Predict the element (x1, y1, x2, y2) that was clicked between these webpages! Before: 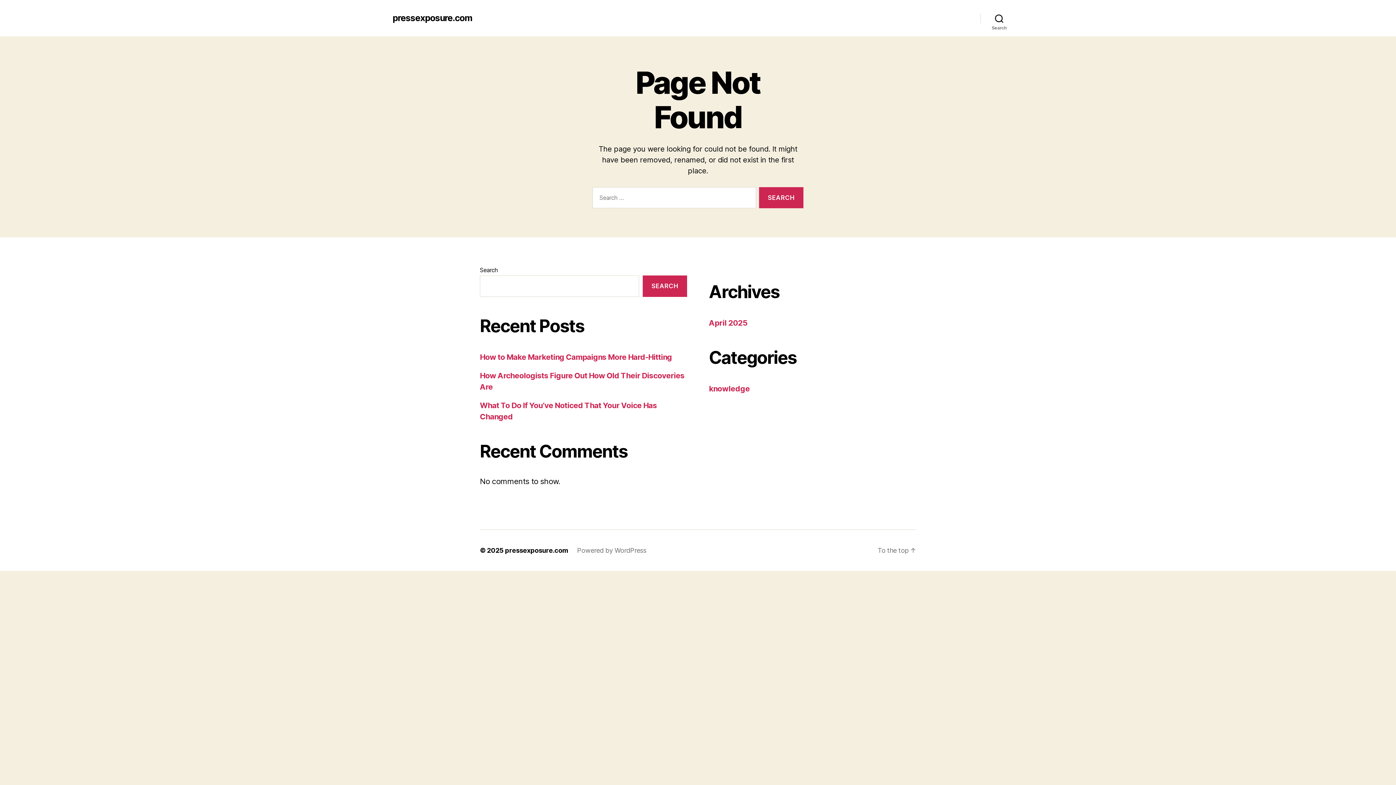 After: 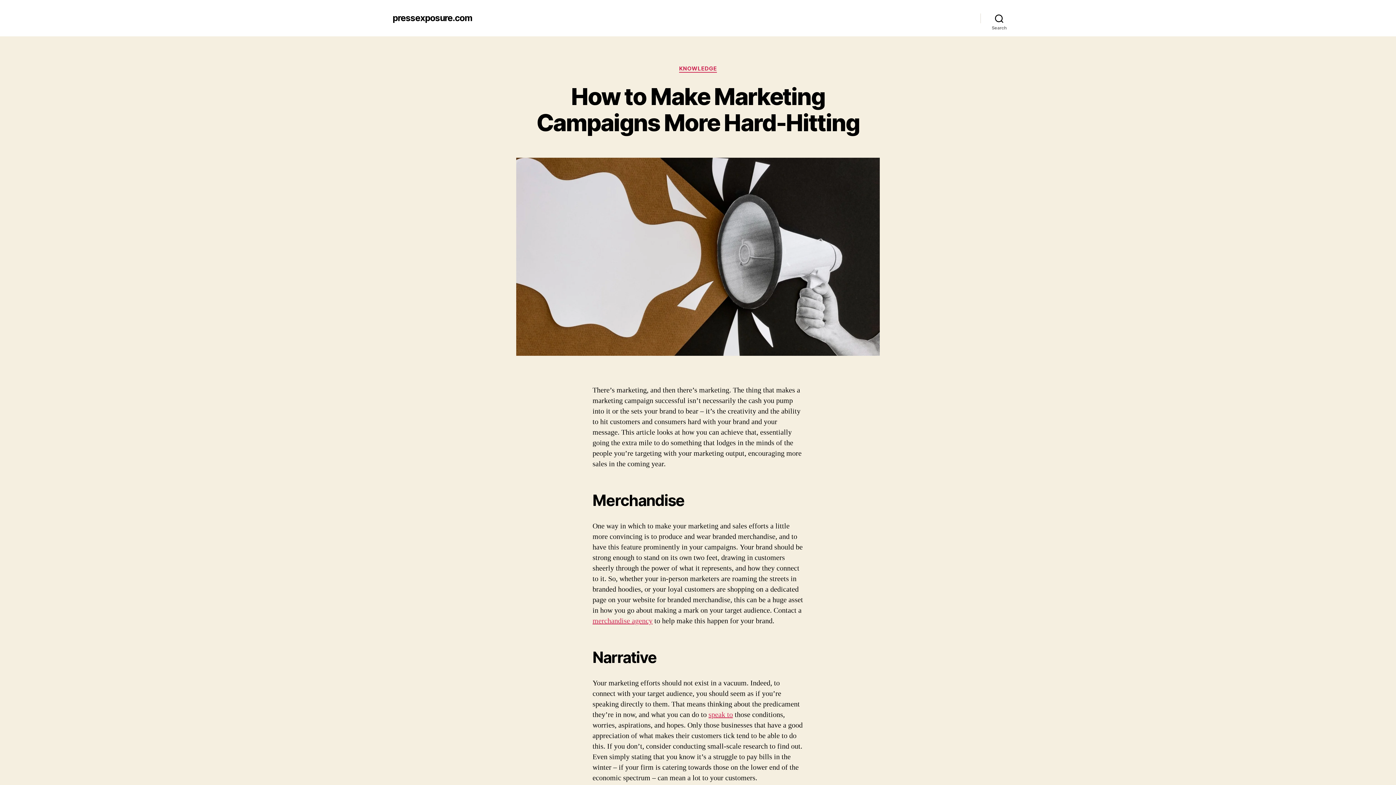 Action: label: pressexposure.com bbox: (392, 13, 472, 22)